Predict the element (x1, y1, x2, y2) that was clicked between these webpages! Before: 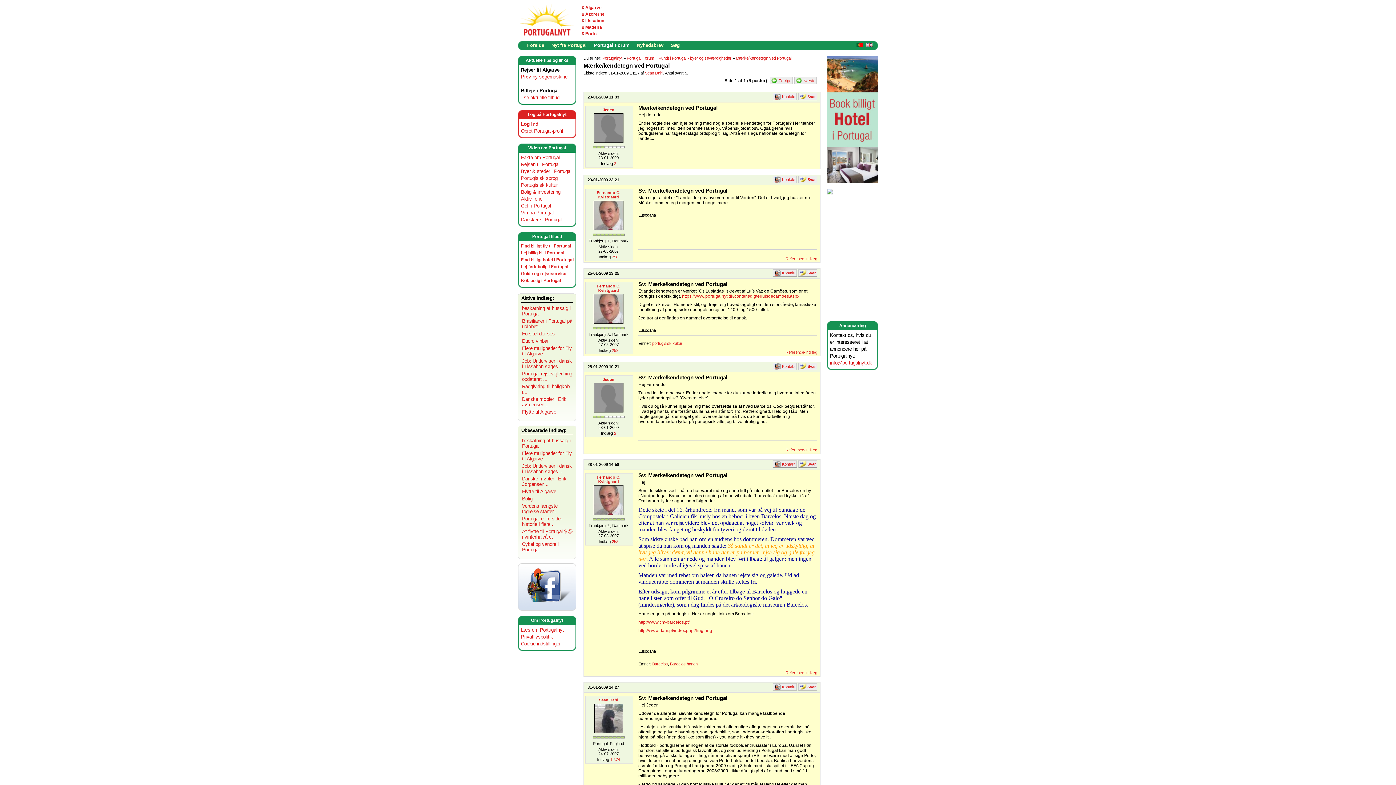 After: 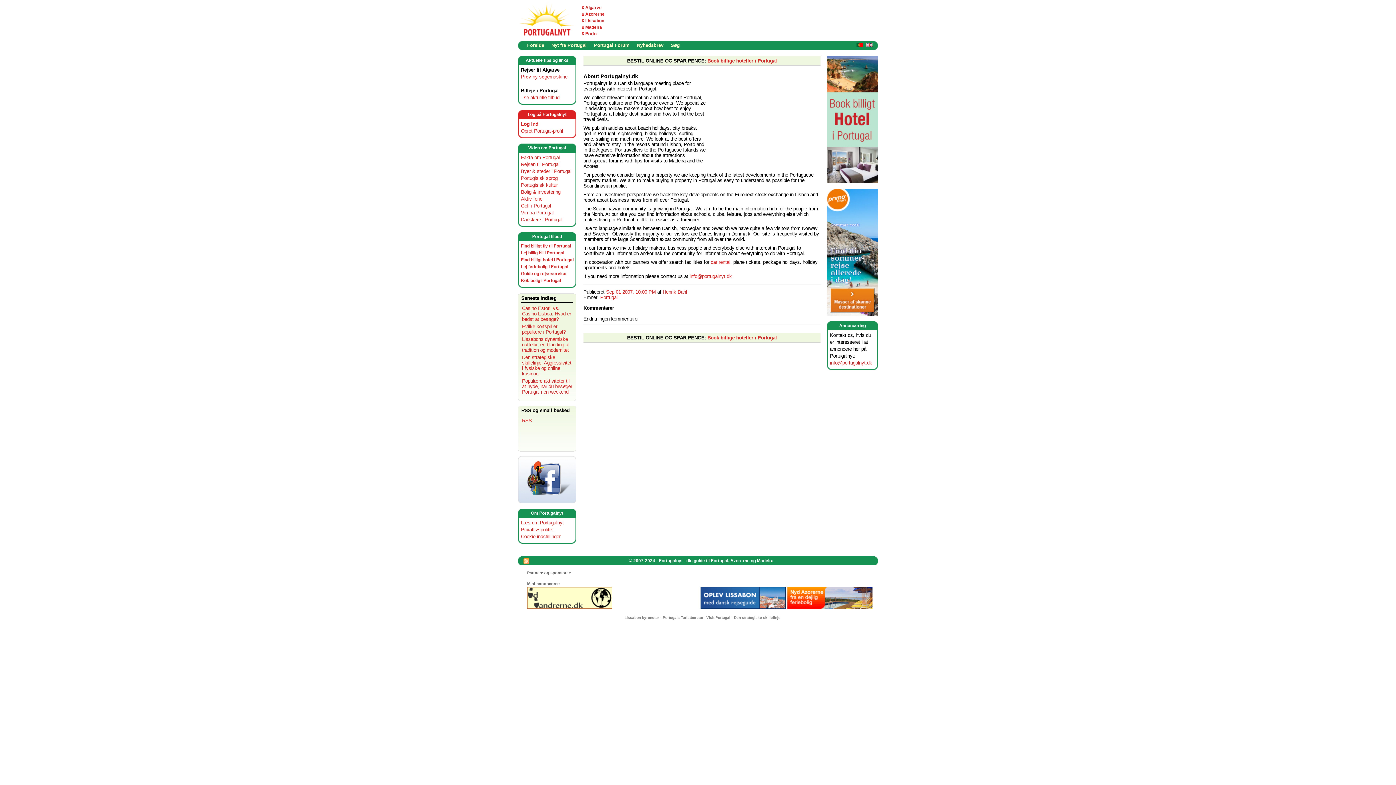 Action: bbox: (866, 42, 872, 48)